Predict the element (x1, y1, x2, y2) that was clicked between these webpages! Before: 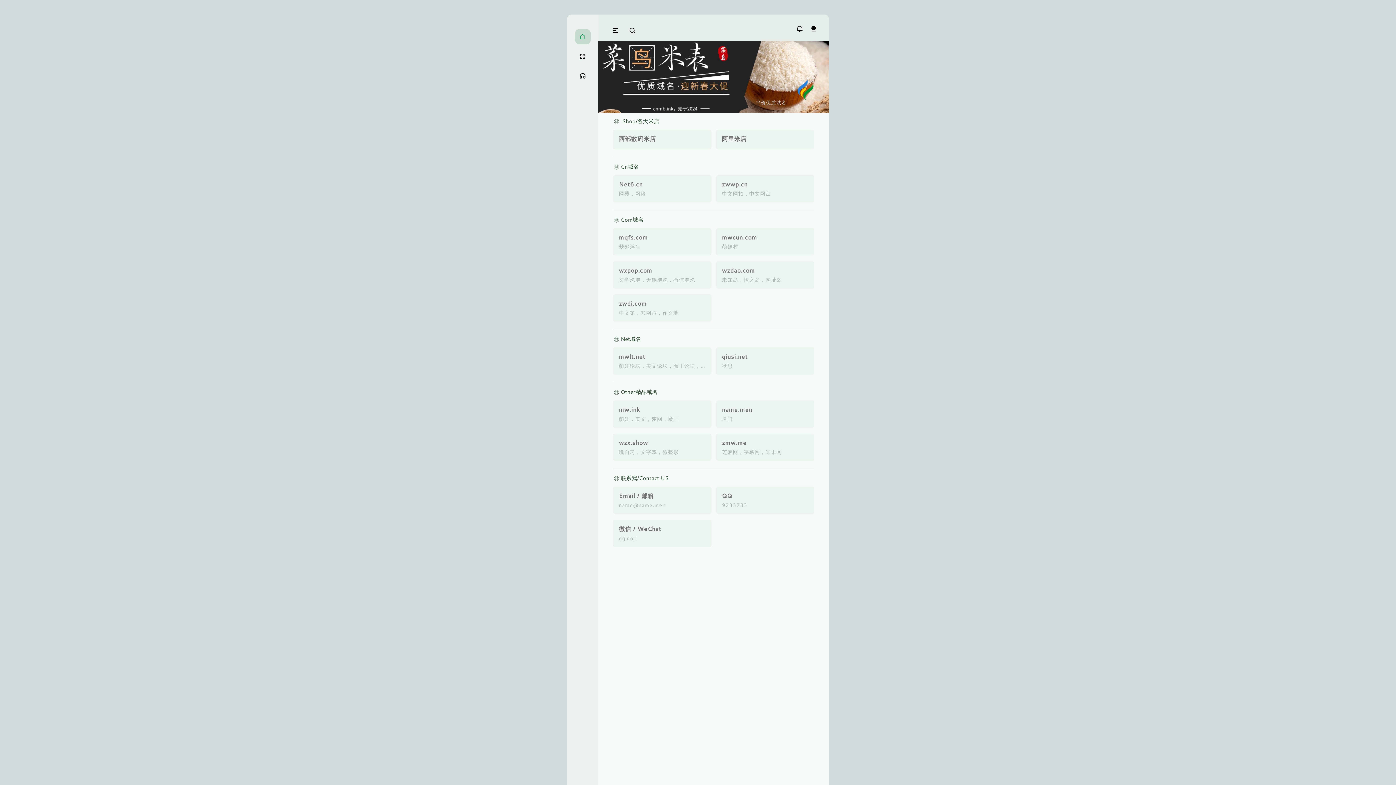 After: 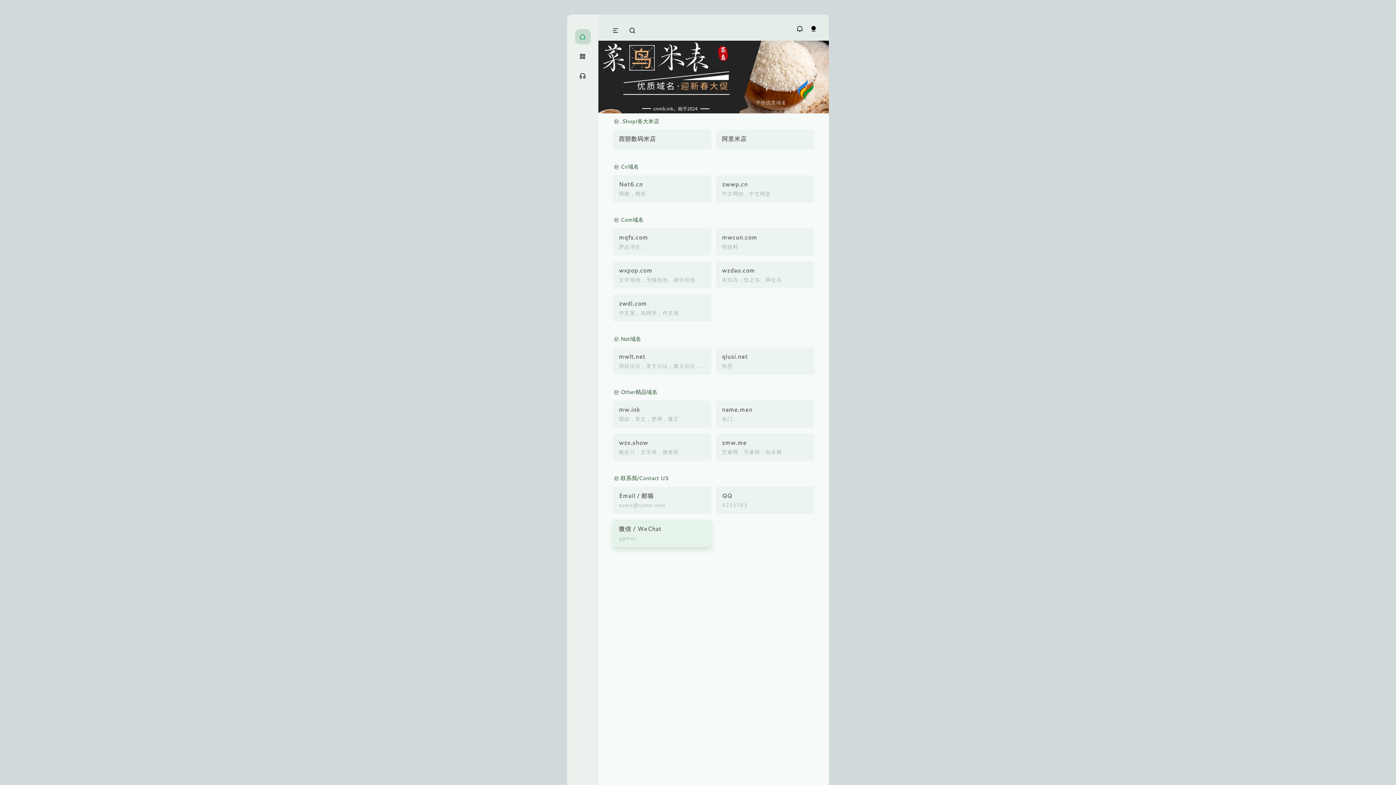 Action: bbox: (619, 525, 661, 532) label: 微信 / WeChat